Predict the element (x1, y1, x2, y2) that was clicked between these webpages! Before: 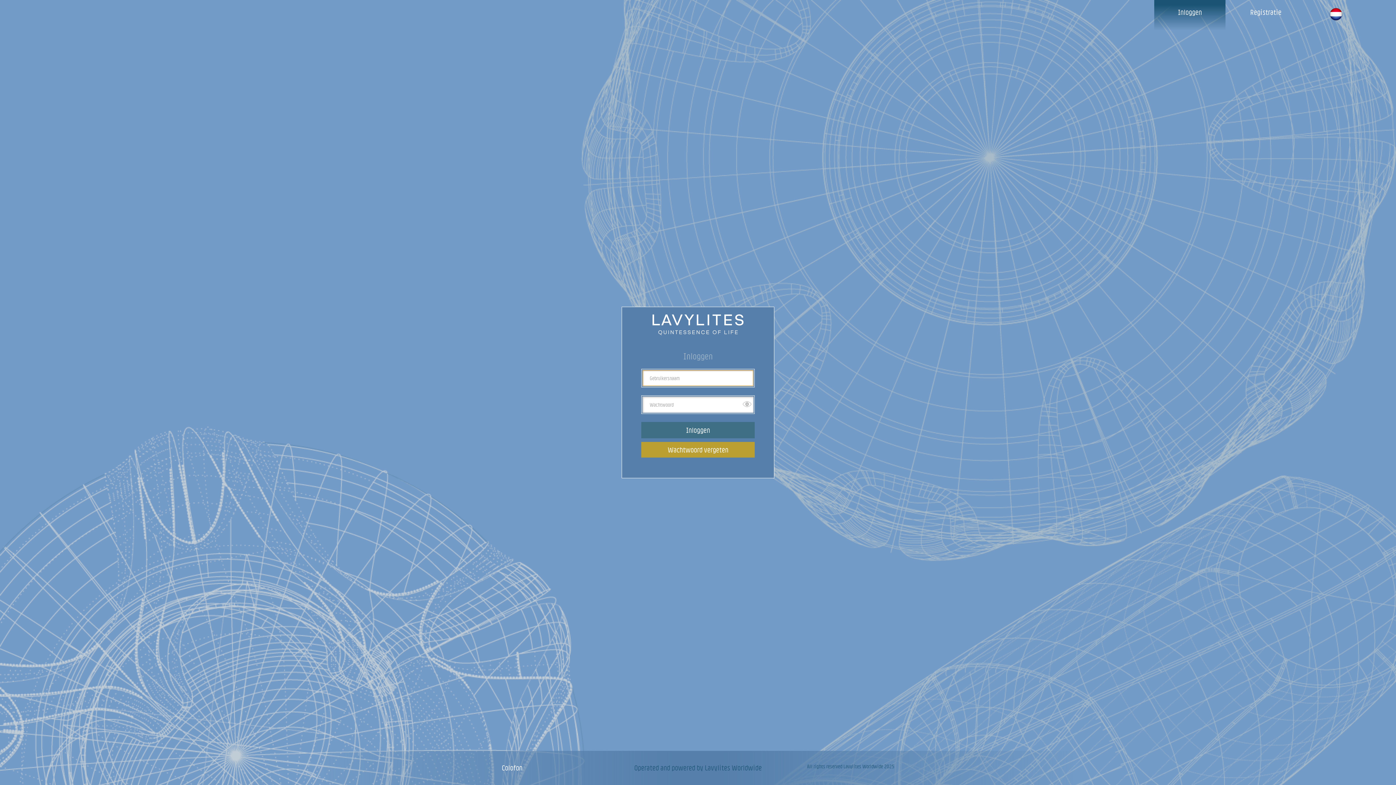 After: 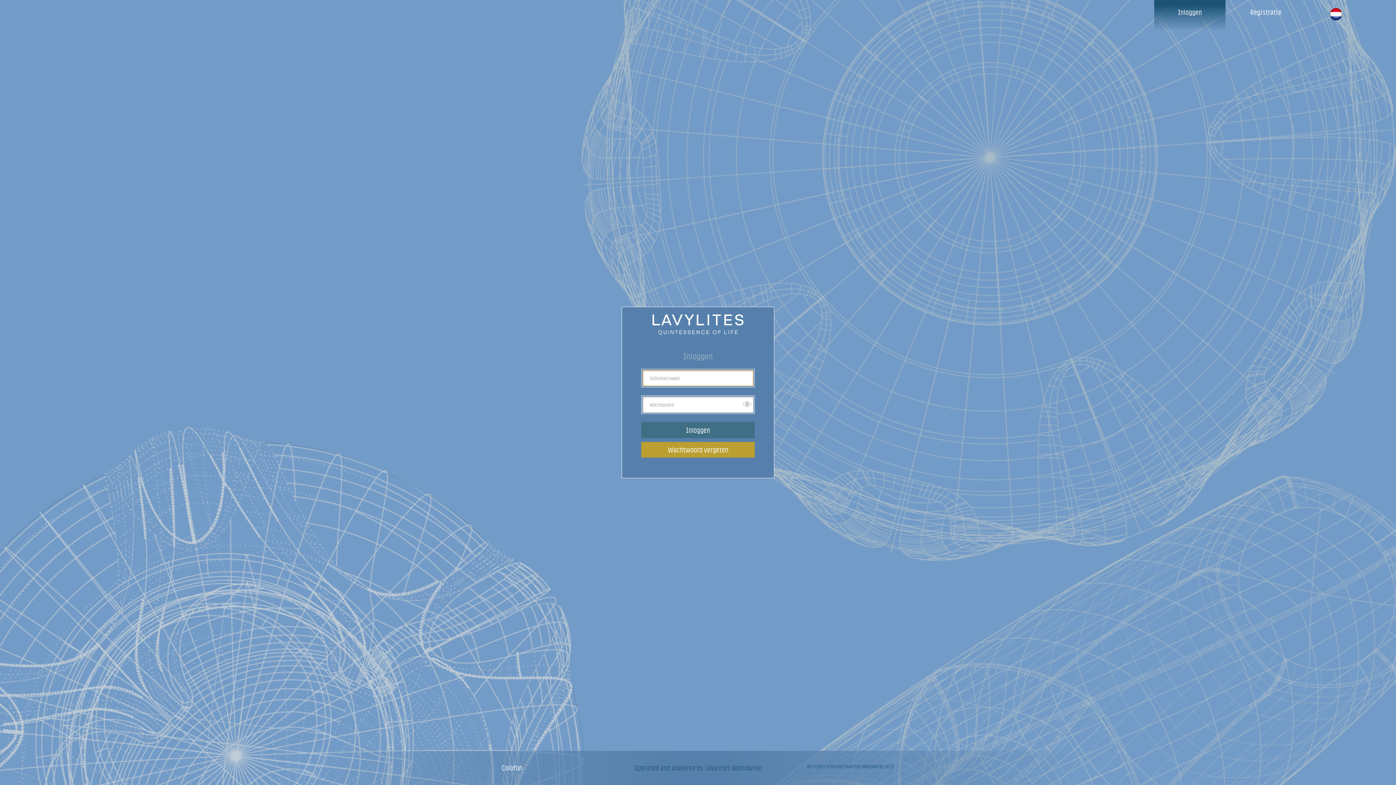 Action: label: Inloggen bbox: (1154, 0, 1225, 32)